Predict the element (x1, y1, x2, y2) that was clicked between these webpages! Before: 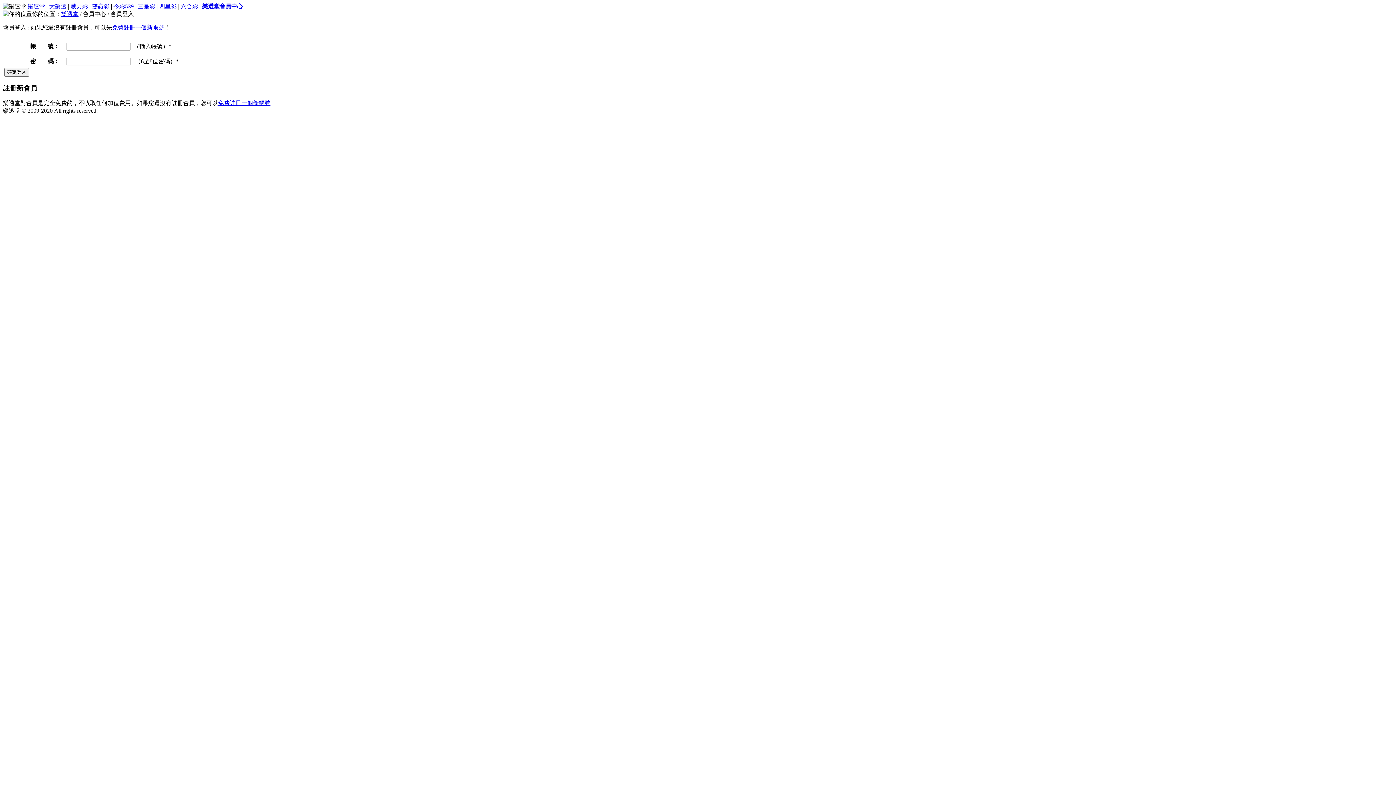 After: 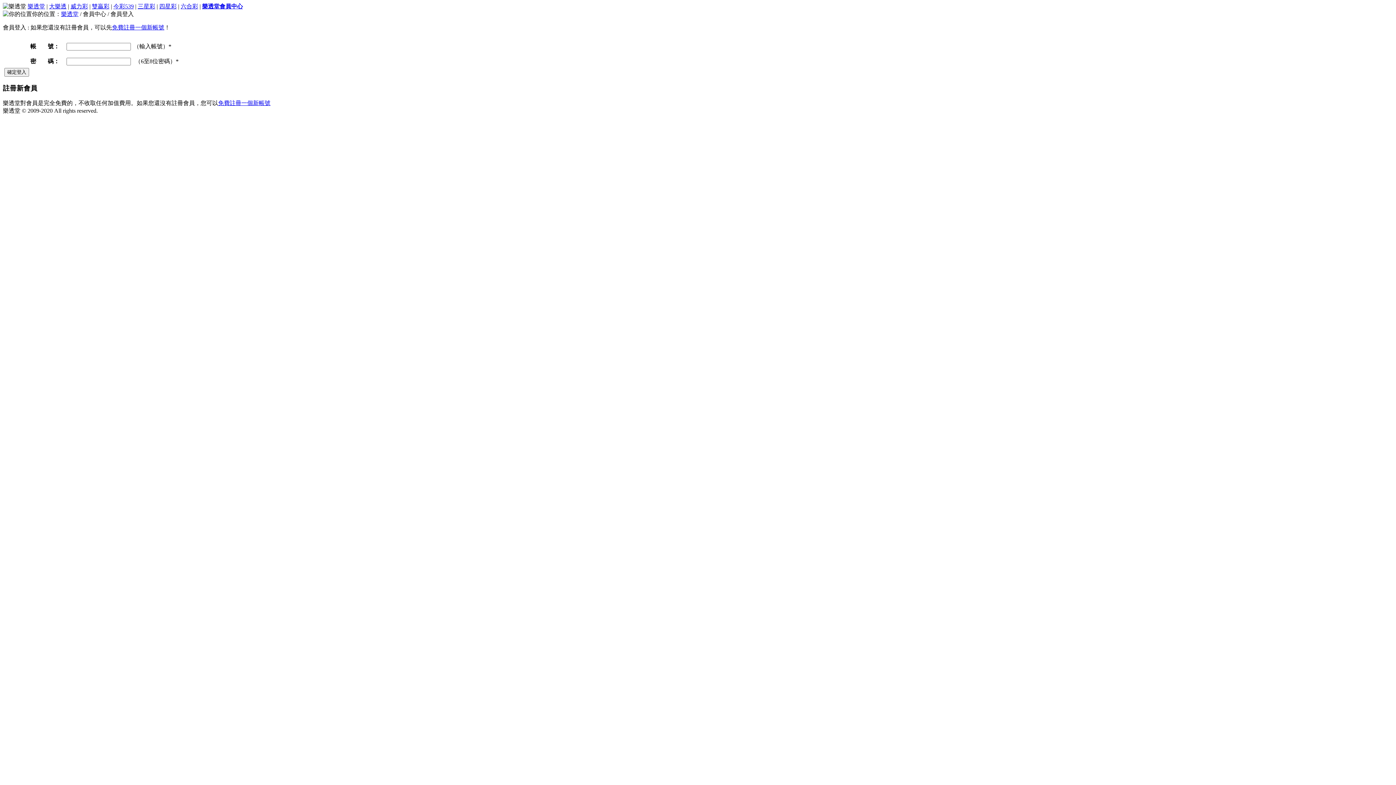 Action: label: 六合彩 bbox: (180, 3, 198, 9)